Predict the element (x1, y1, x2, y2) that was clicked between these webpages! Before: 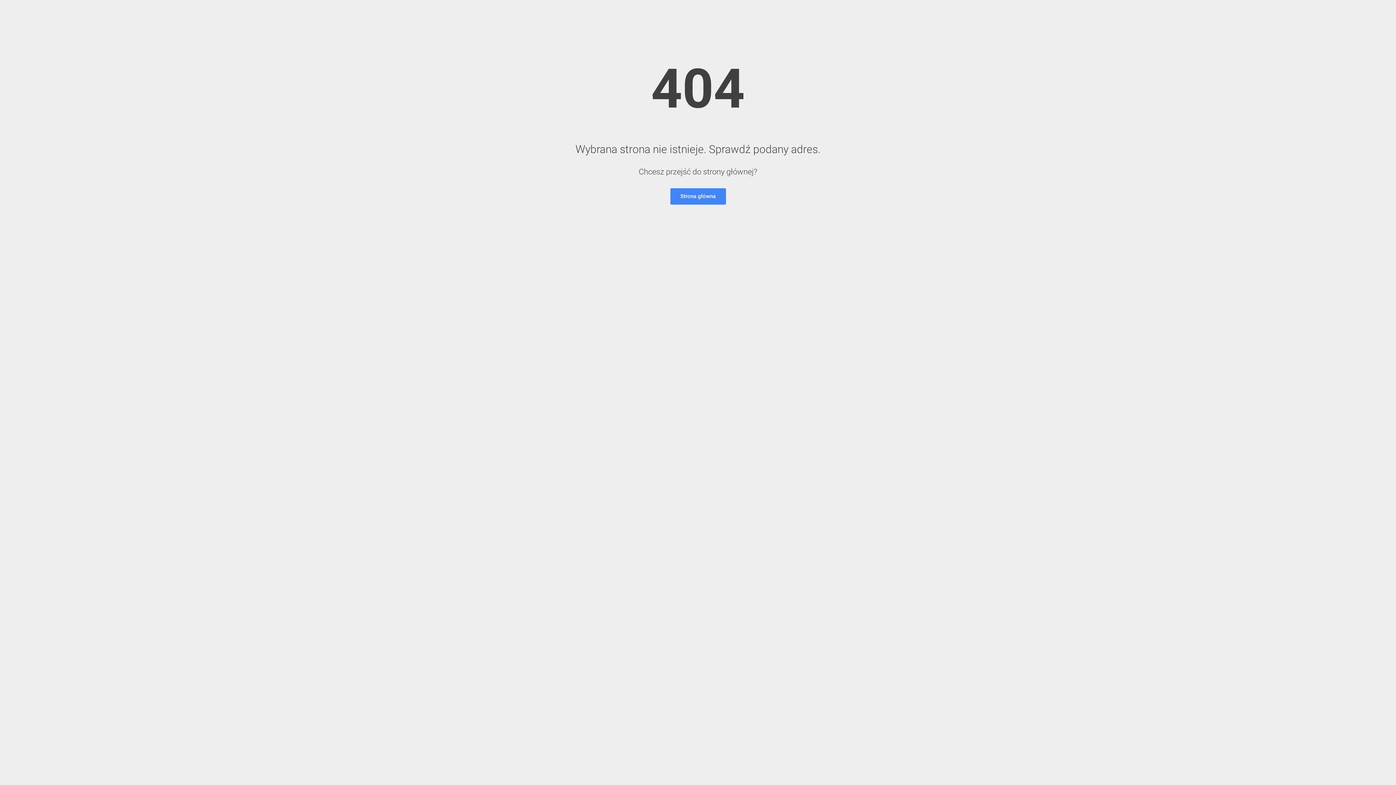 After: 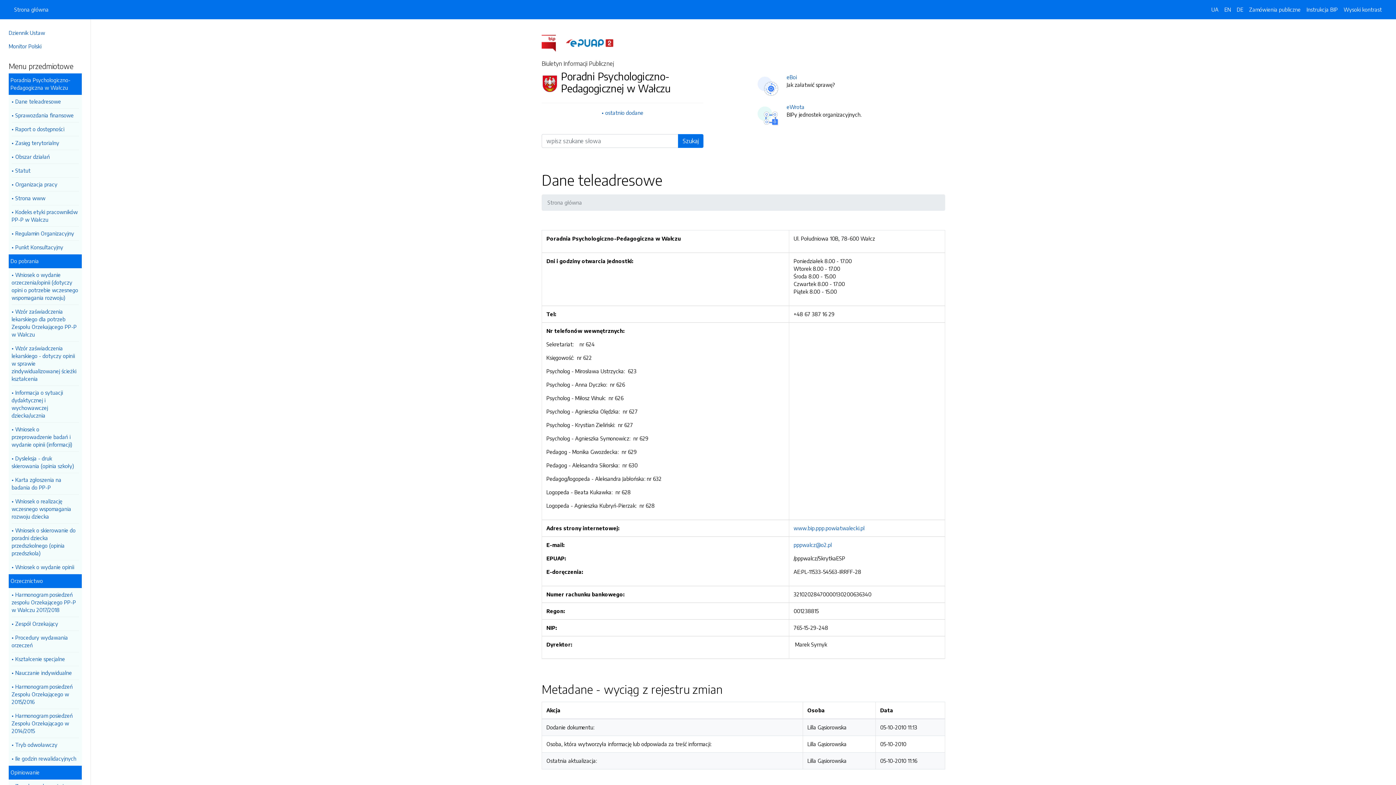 Action: bbox: (670, 188, 726, 204) label: Strona główna